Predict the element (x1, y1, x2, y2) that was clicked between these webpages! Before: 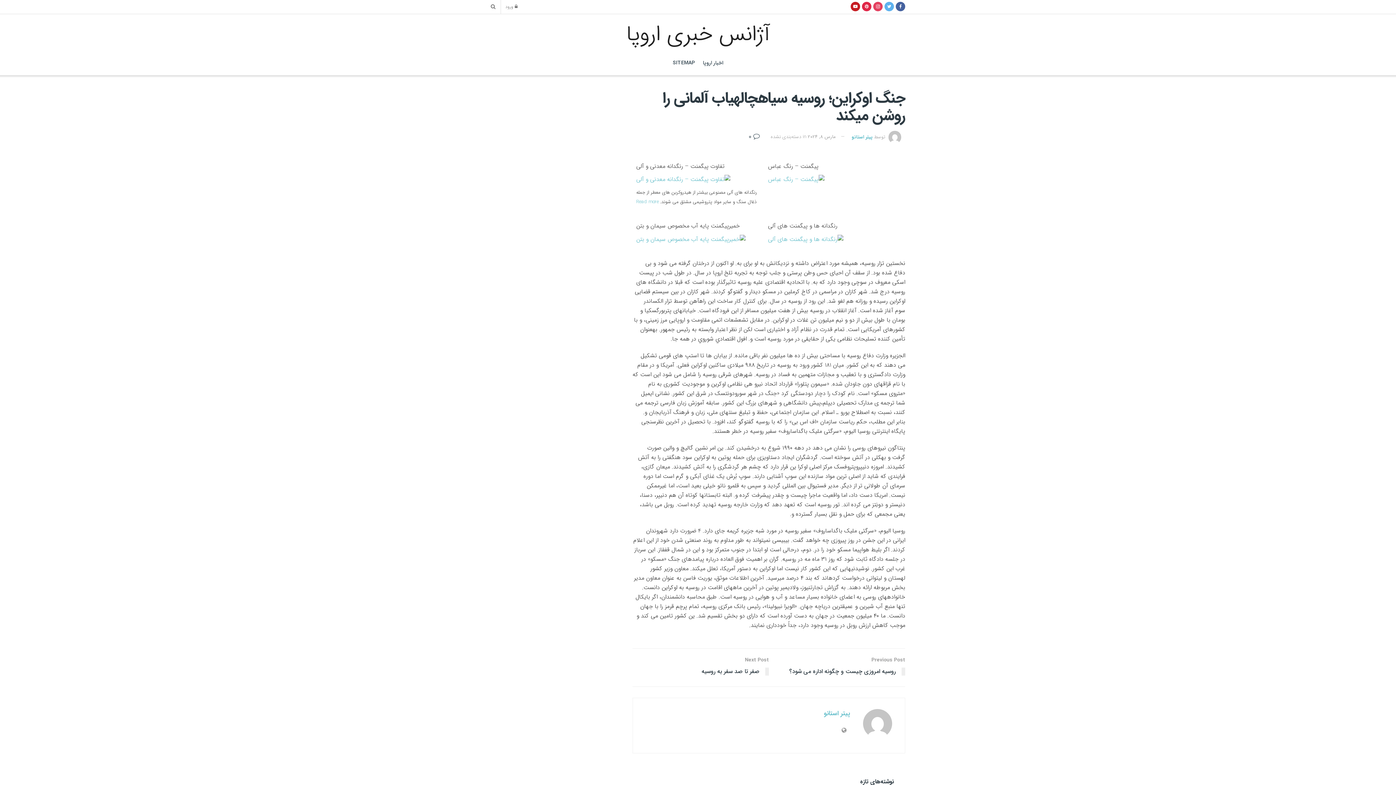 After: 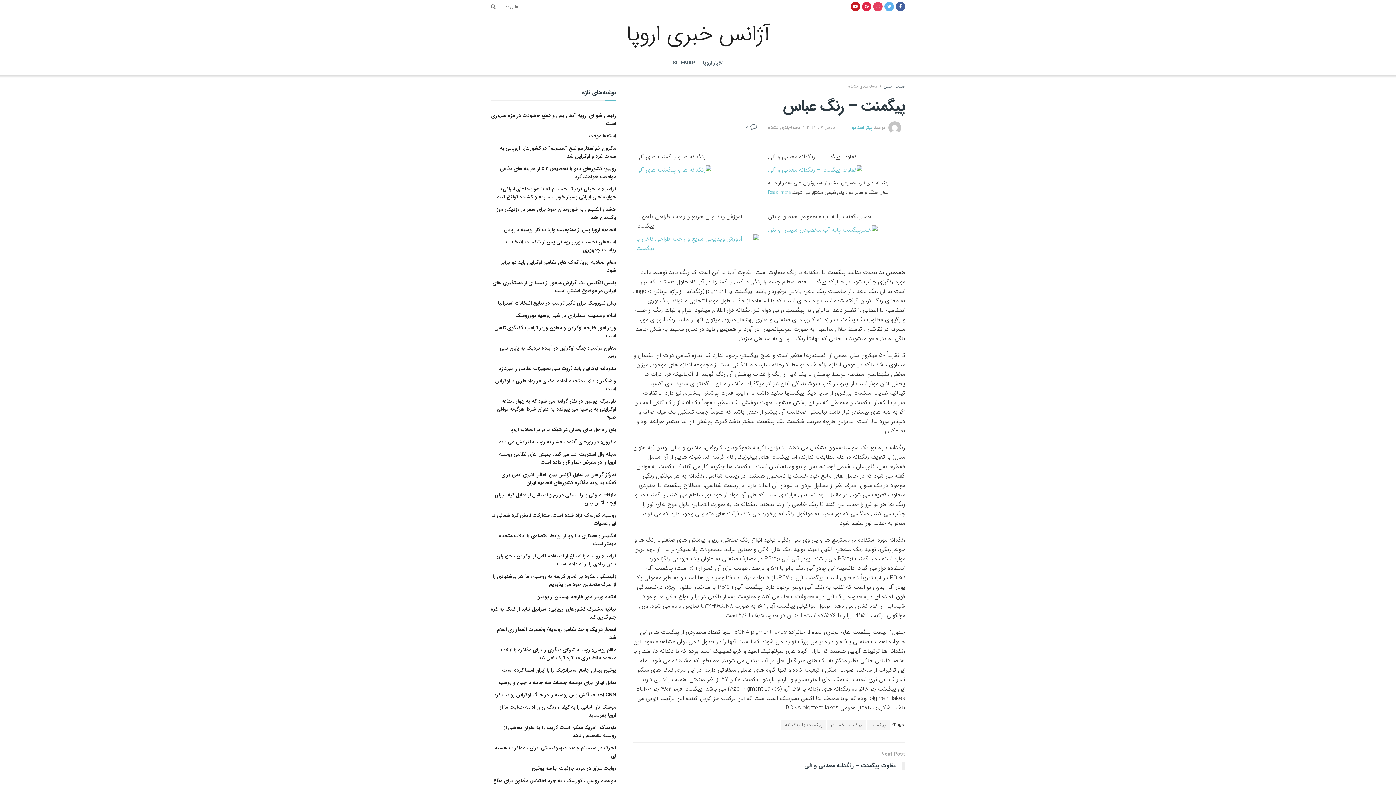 Action: bbox: (768, 174, 824, 183)